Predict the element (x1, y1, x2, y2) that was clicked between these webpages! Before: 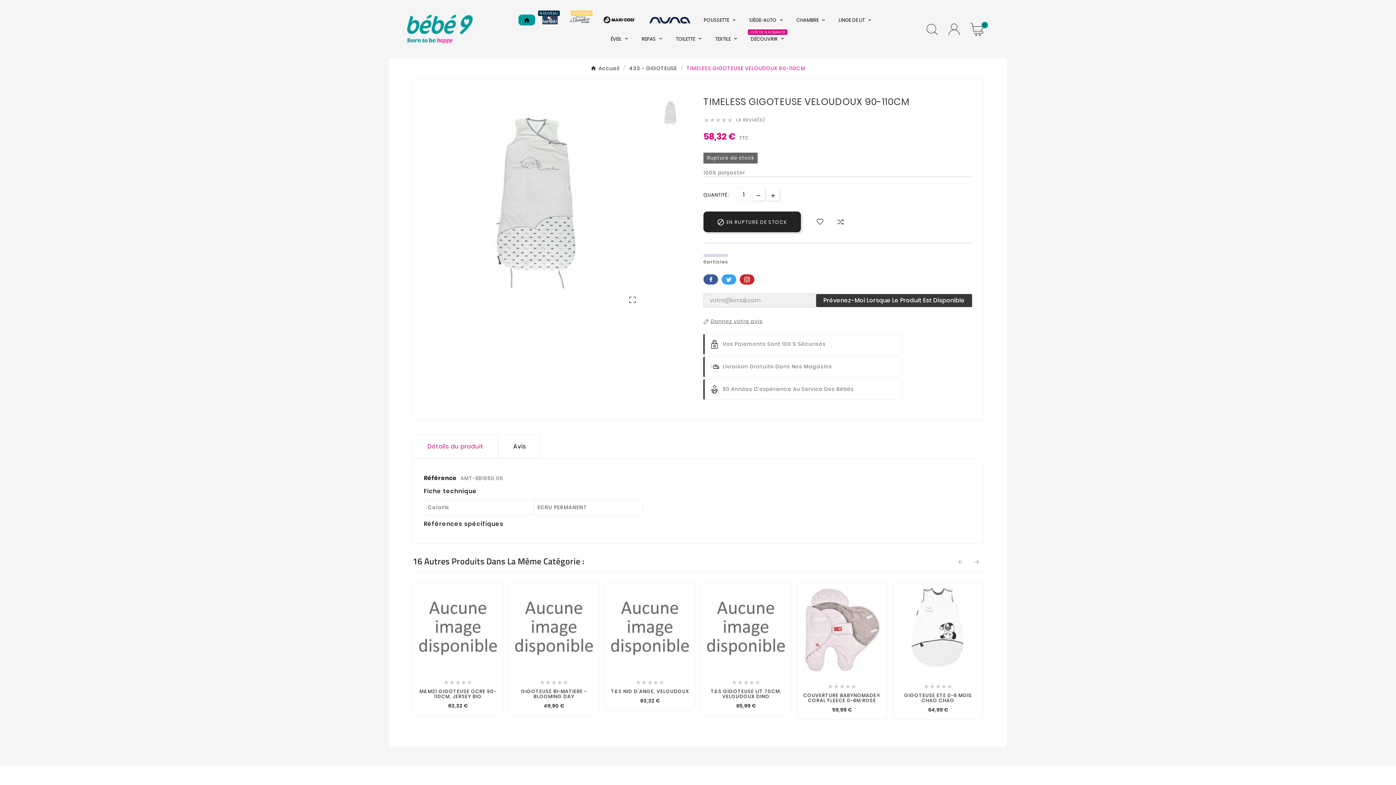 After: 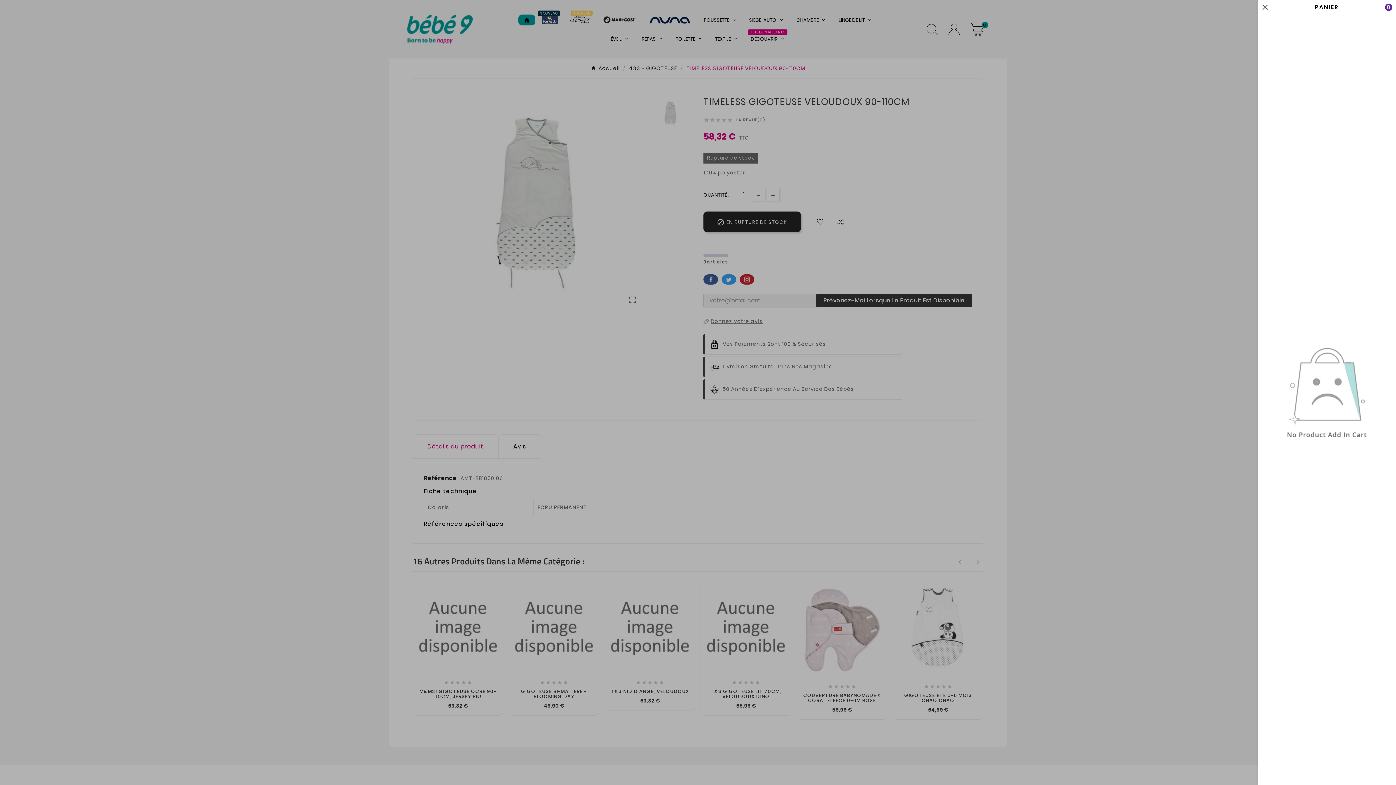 Action: bbox: (970, 22, 989, 35) label: 0